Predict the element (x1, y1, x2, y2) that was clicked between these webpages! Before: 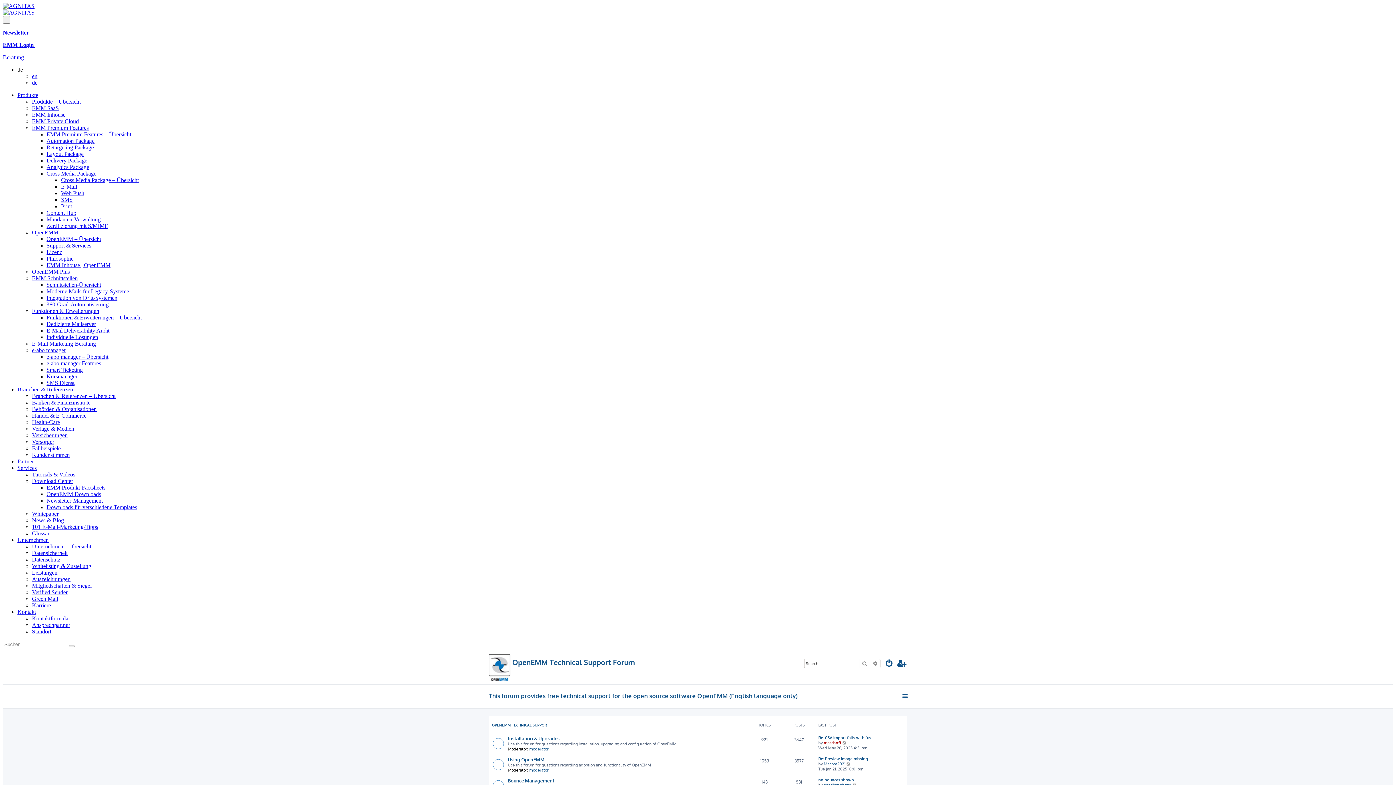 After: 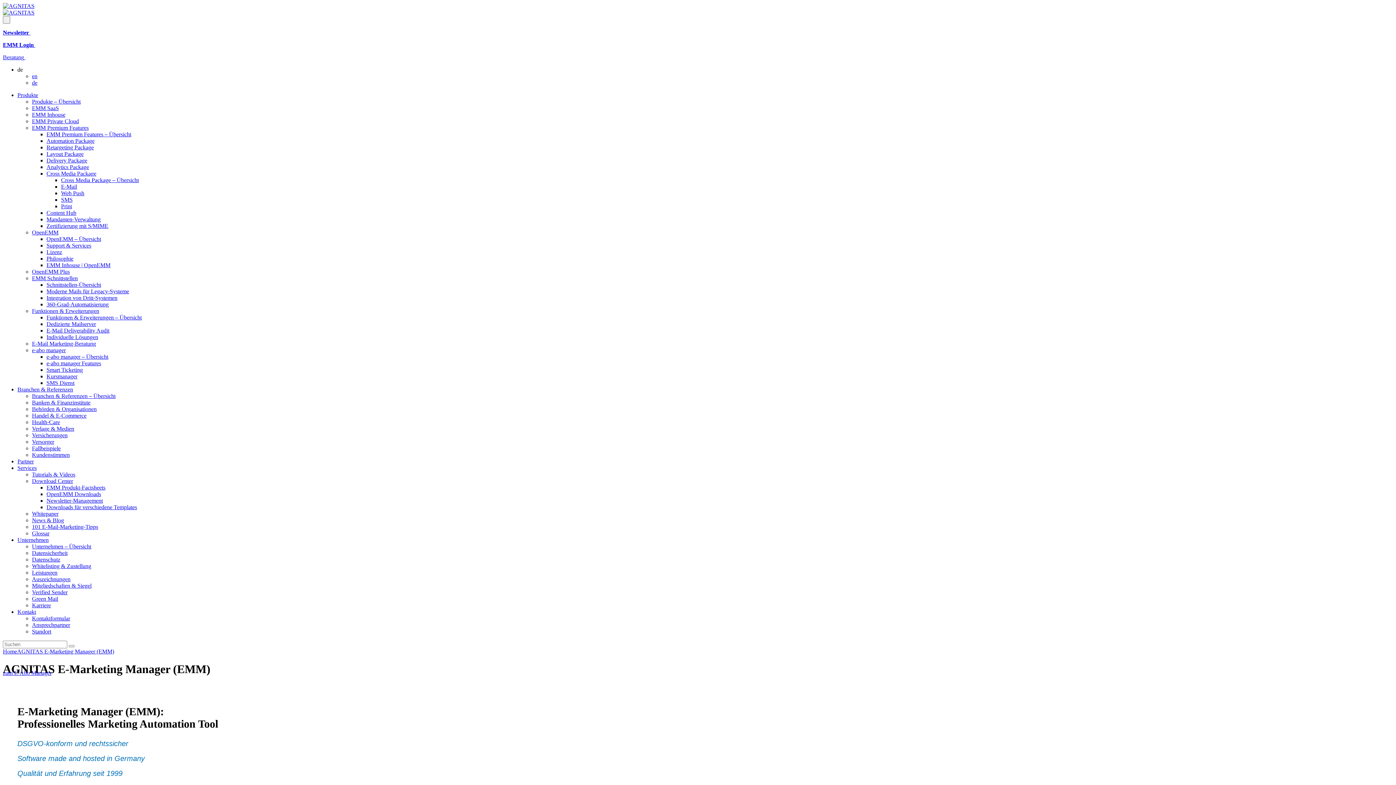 Action: label: Produkte bbox: (17, 92, 38, 98)